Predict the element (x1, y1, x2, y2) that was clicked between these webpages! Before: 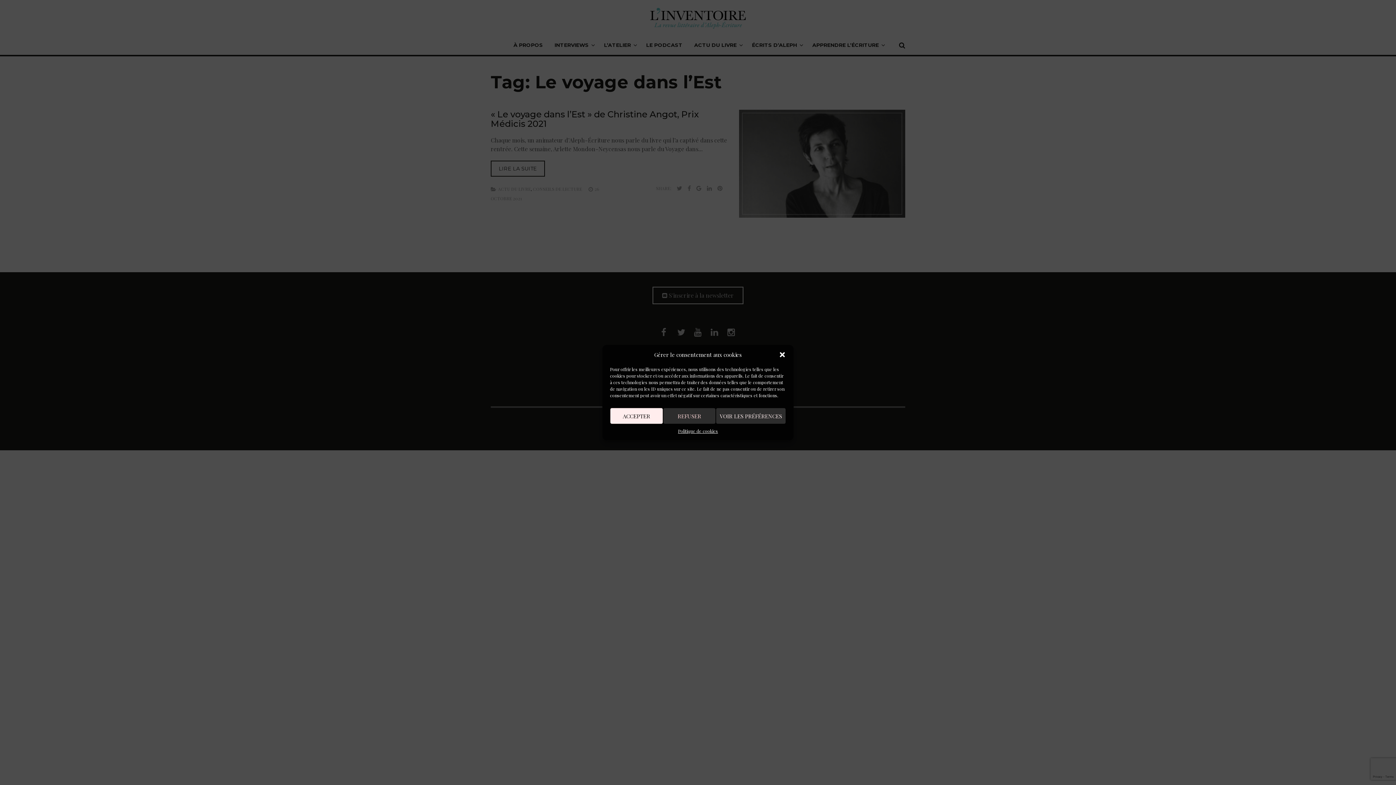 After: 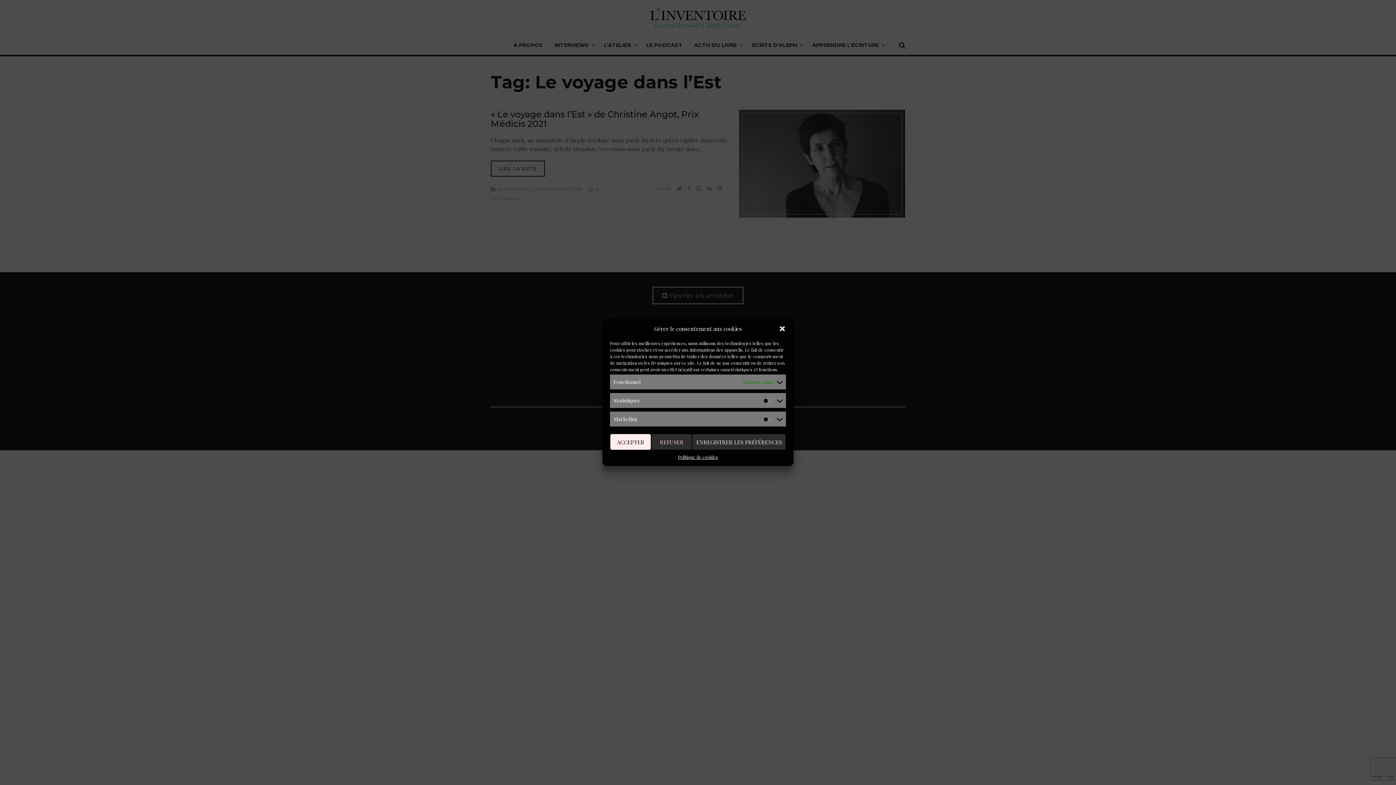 Action: label: VOIR LES PRÉFÉRENCES bbox: (716, 408, 786, 424)